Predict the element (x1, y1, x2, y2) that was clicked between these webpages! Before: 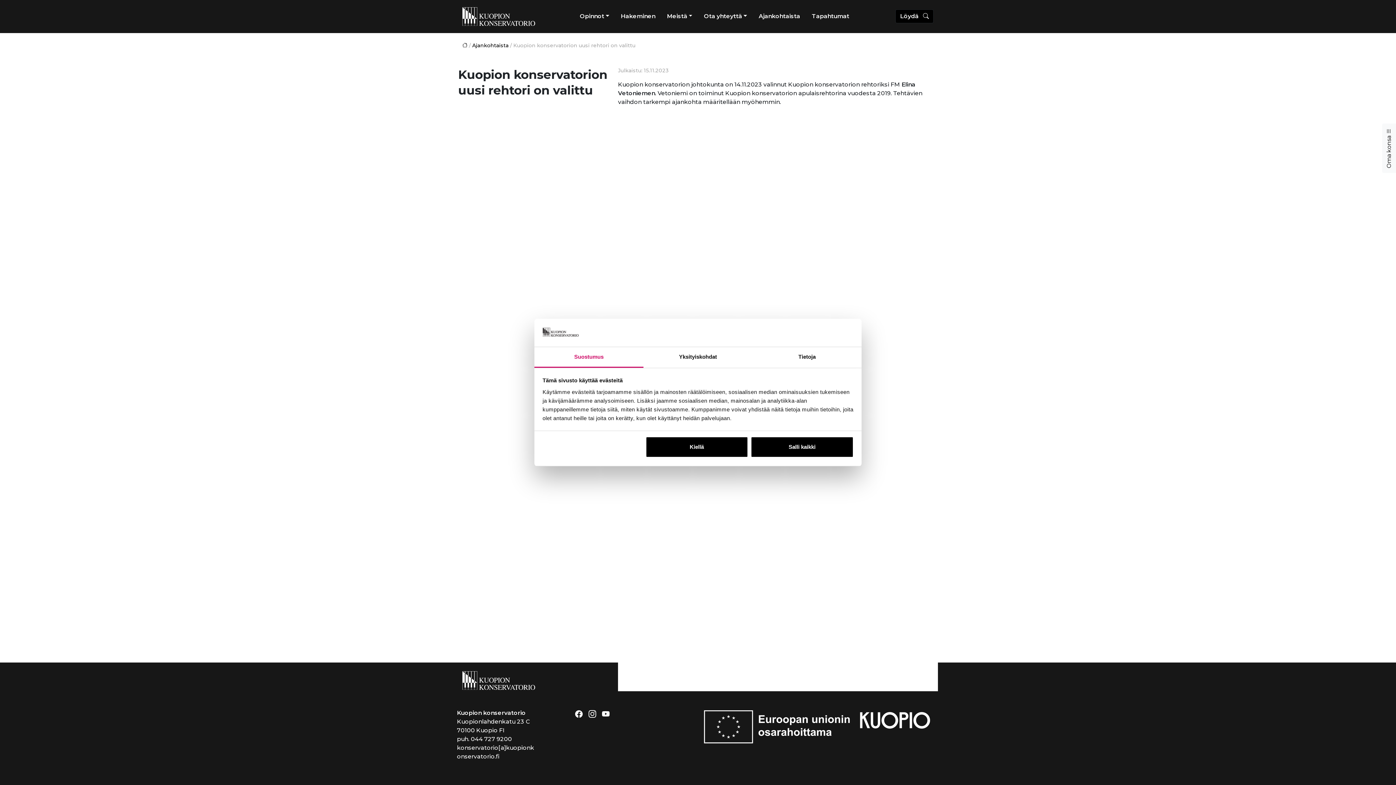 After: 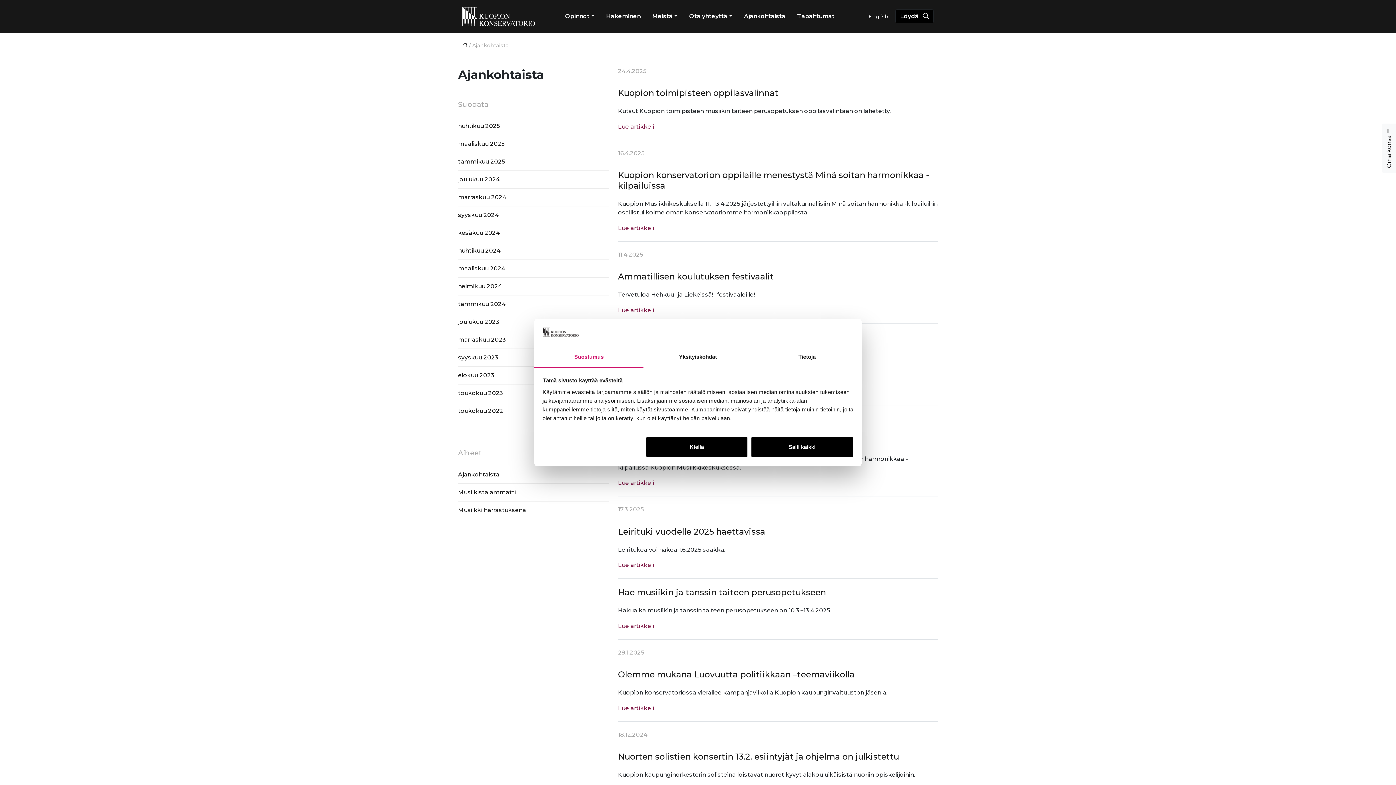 Action: label: Ajankohtaista bbox: (756, 9, 803, 23)